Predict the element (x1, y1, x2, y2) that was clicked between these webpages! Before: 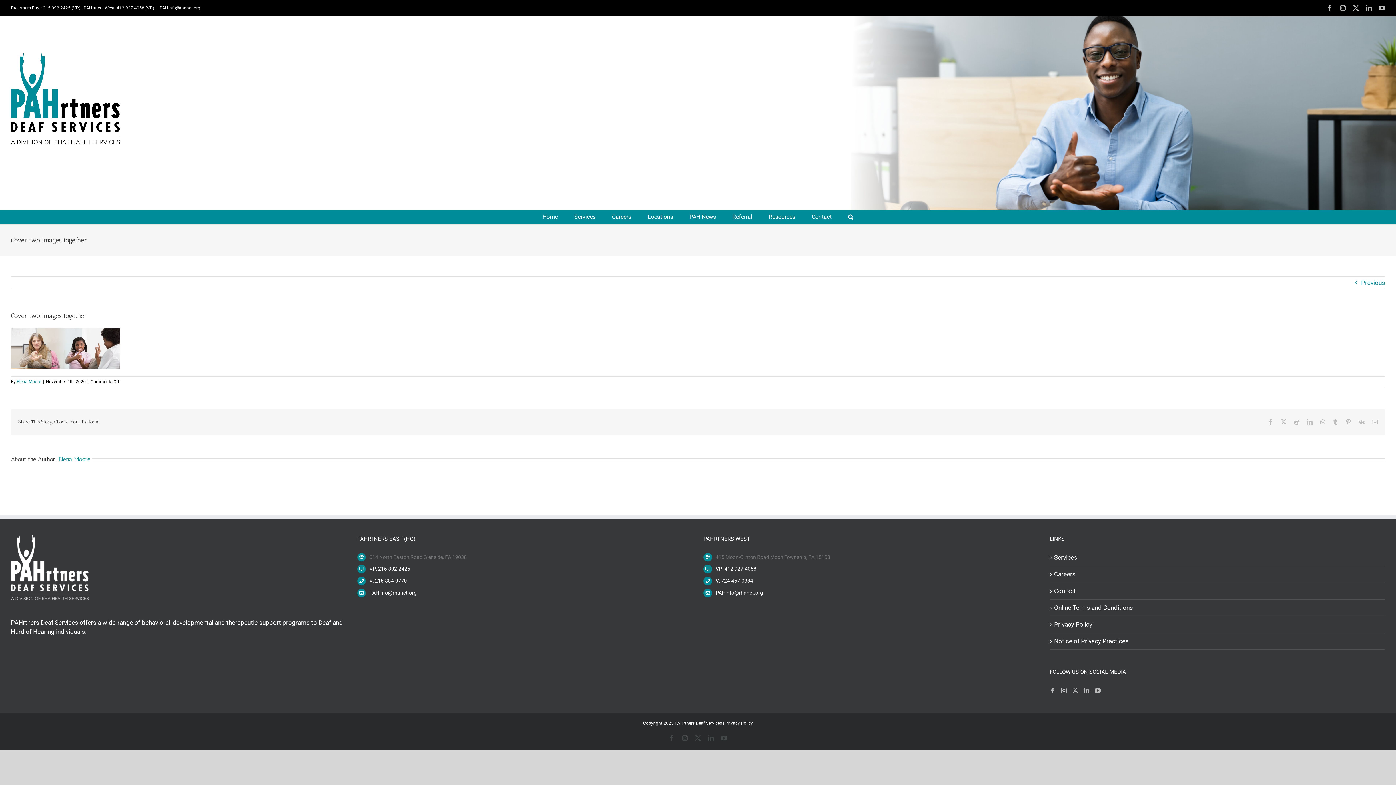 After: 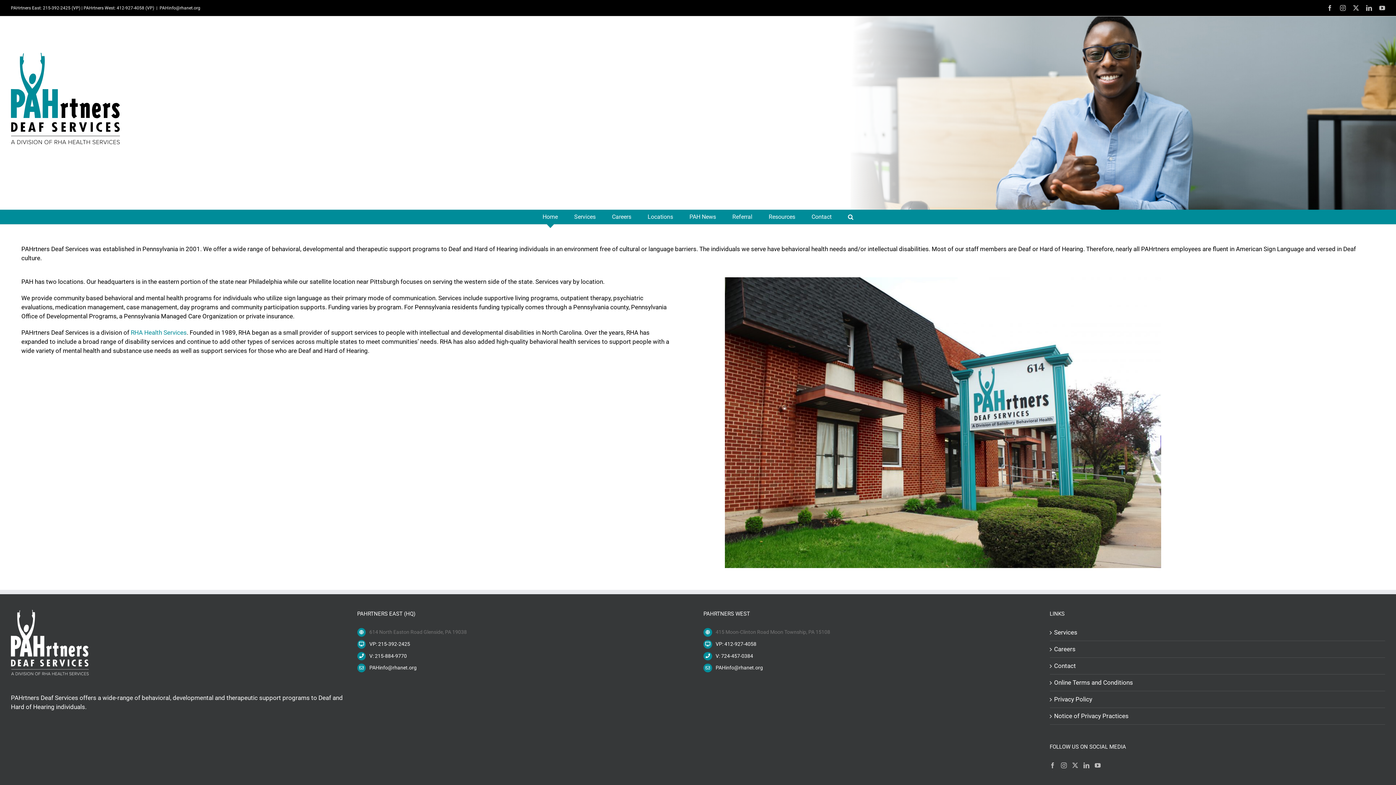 Action: label: Home bbox: (542, 209, 558, 224)